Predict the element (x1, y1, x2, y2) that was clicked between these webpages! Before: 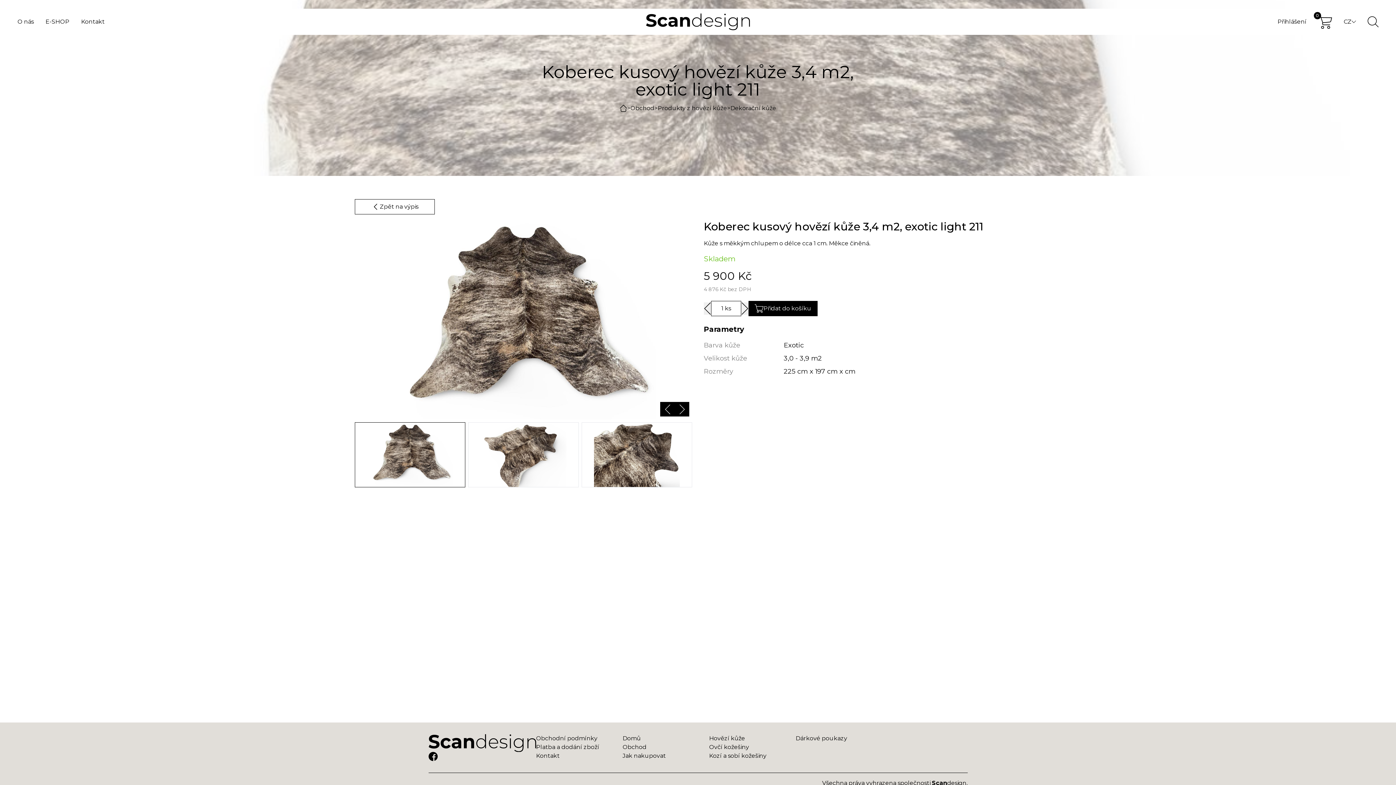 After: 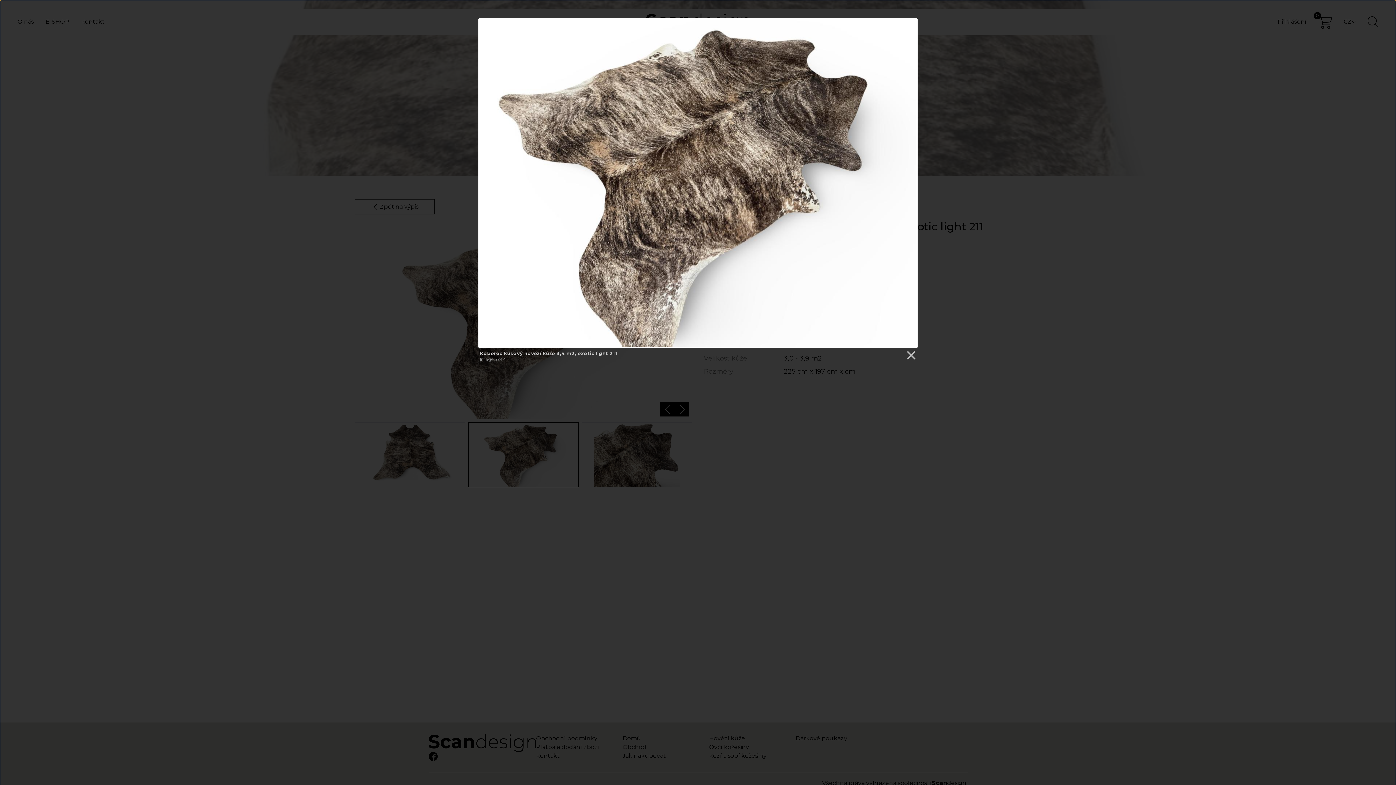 Action: bbox: (468, 422, 578, 487)